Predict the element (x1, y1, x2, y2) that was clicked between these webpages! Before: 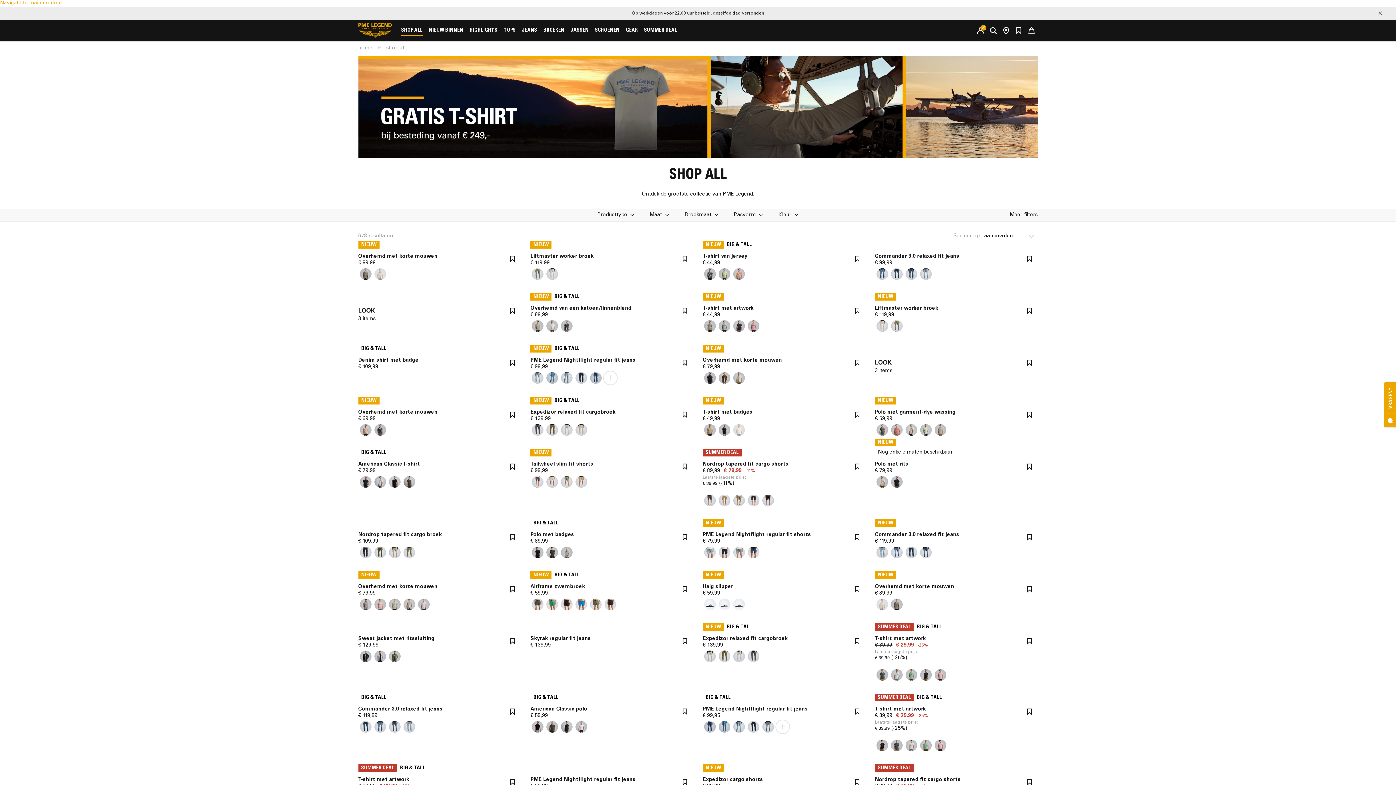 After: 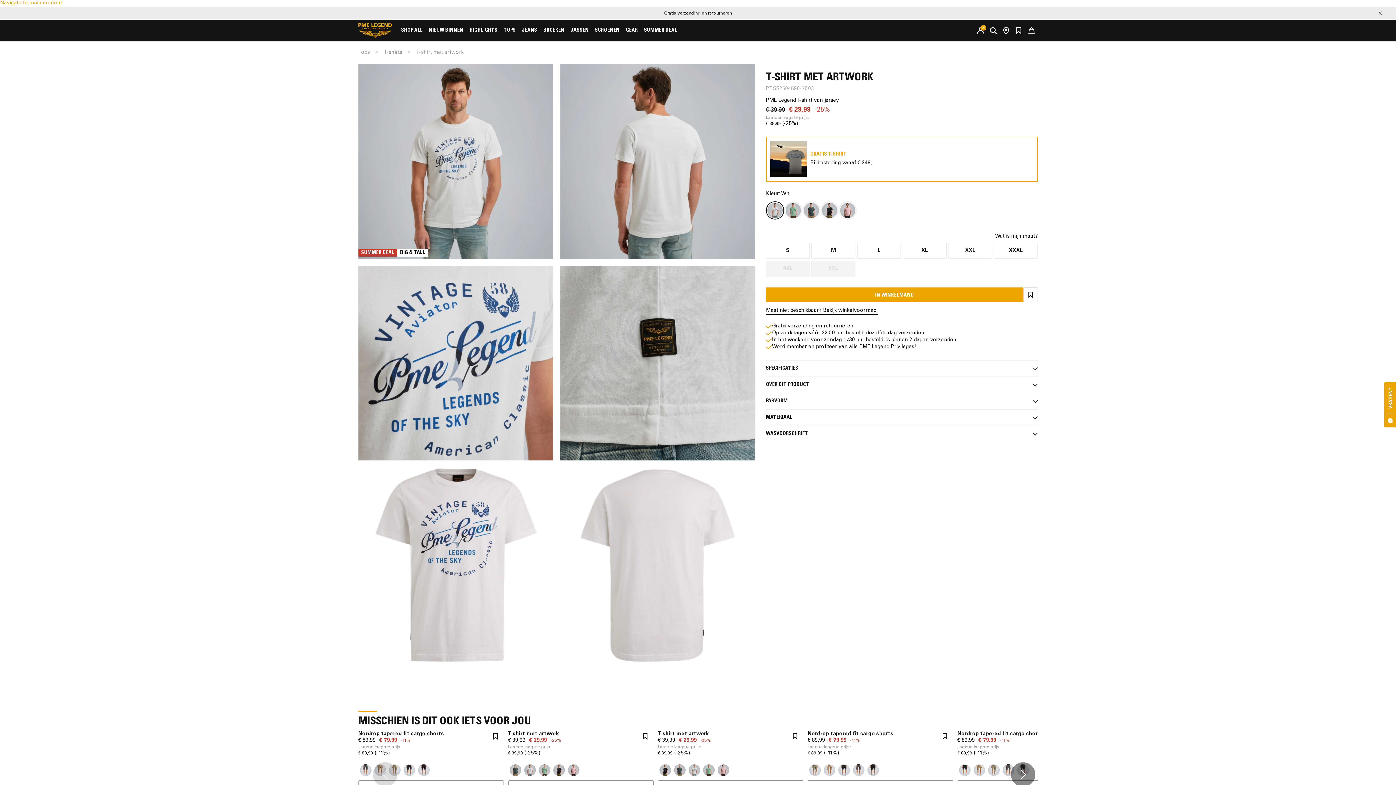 Action: bbox: (904, 738, 918, 753)